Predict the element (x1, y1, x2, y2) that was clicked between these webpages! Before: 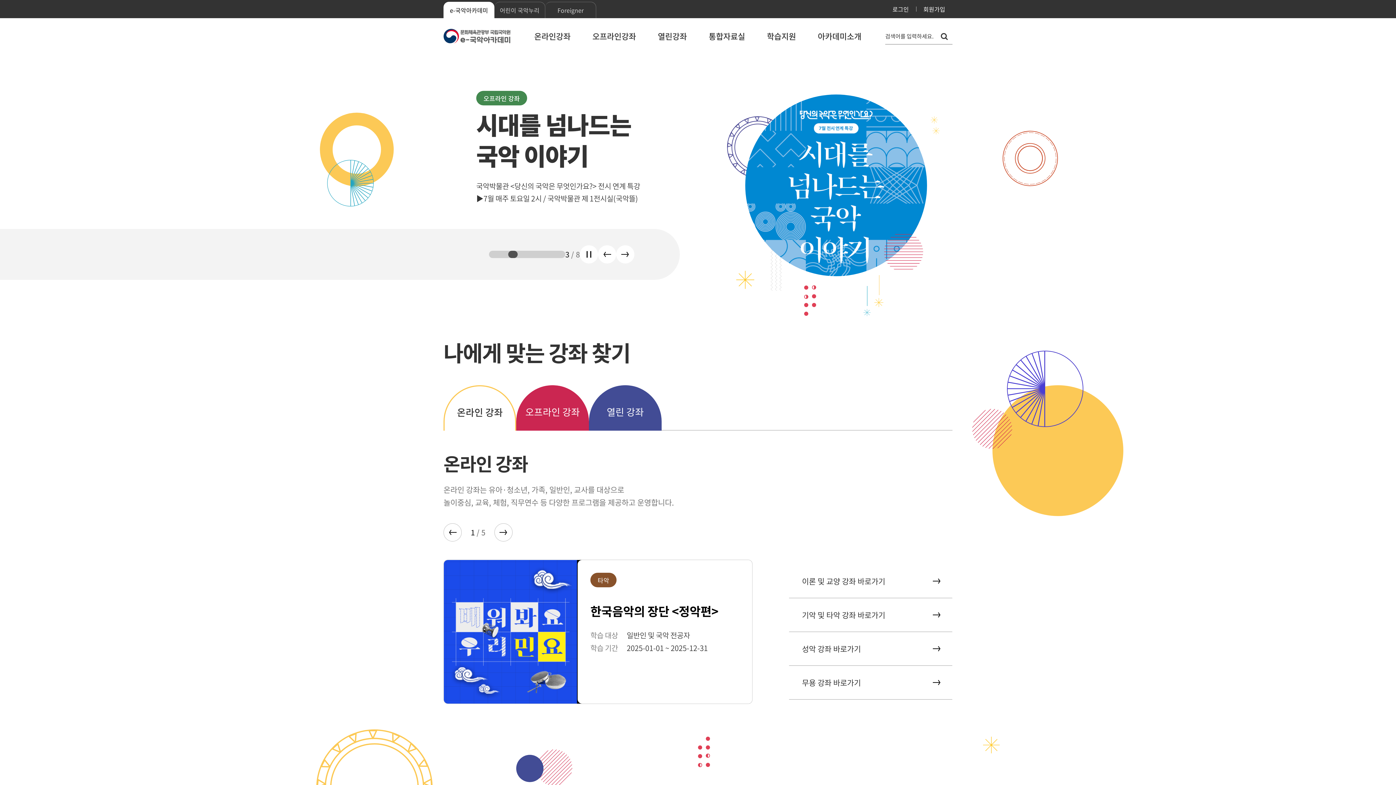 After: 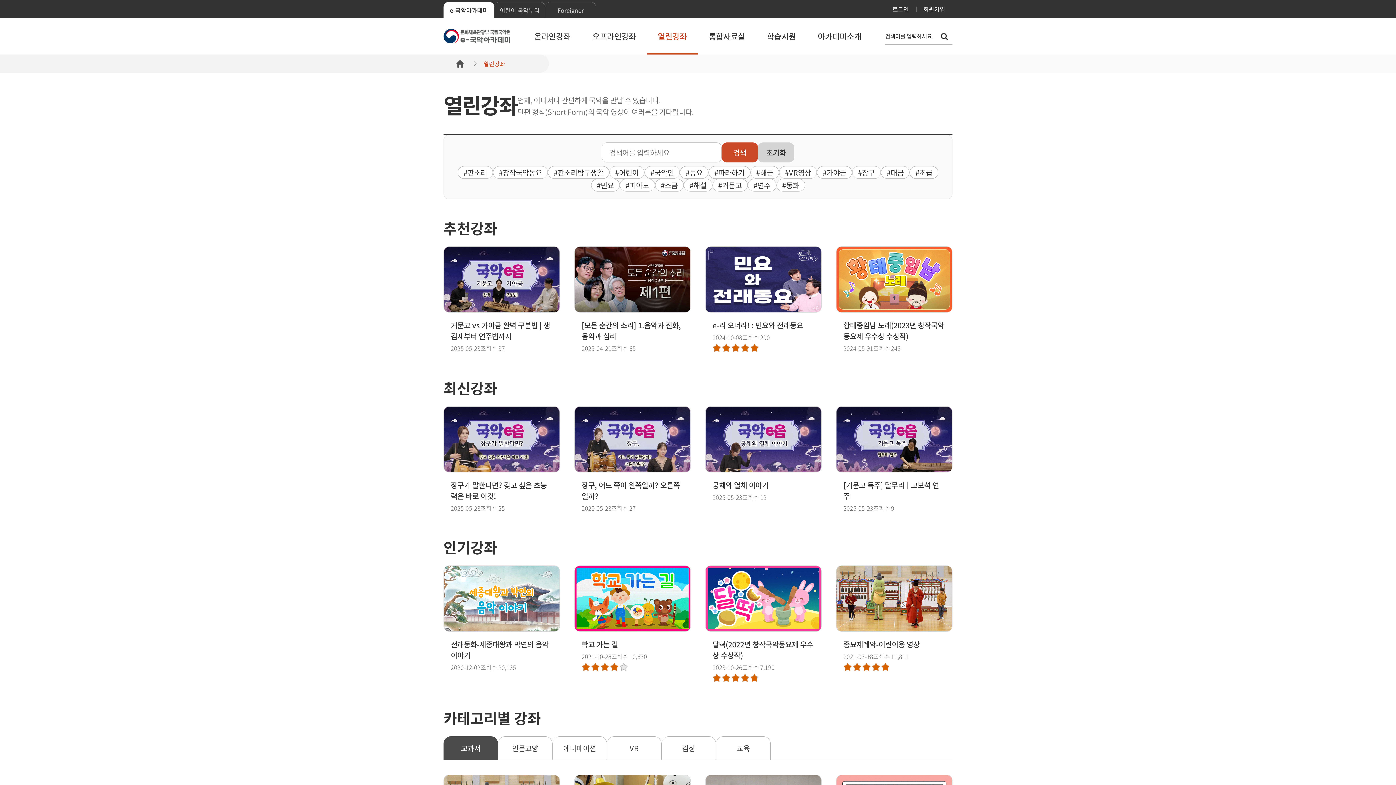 Action: label: 열린강좌 bbox: (647, 18, 698, 54)